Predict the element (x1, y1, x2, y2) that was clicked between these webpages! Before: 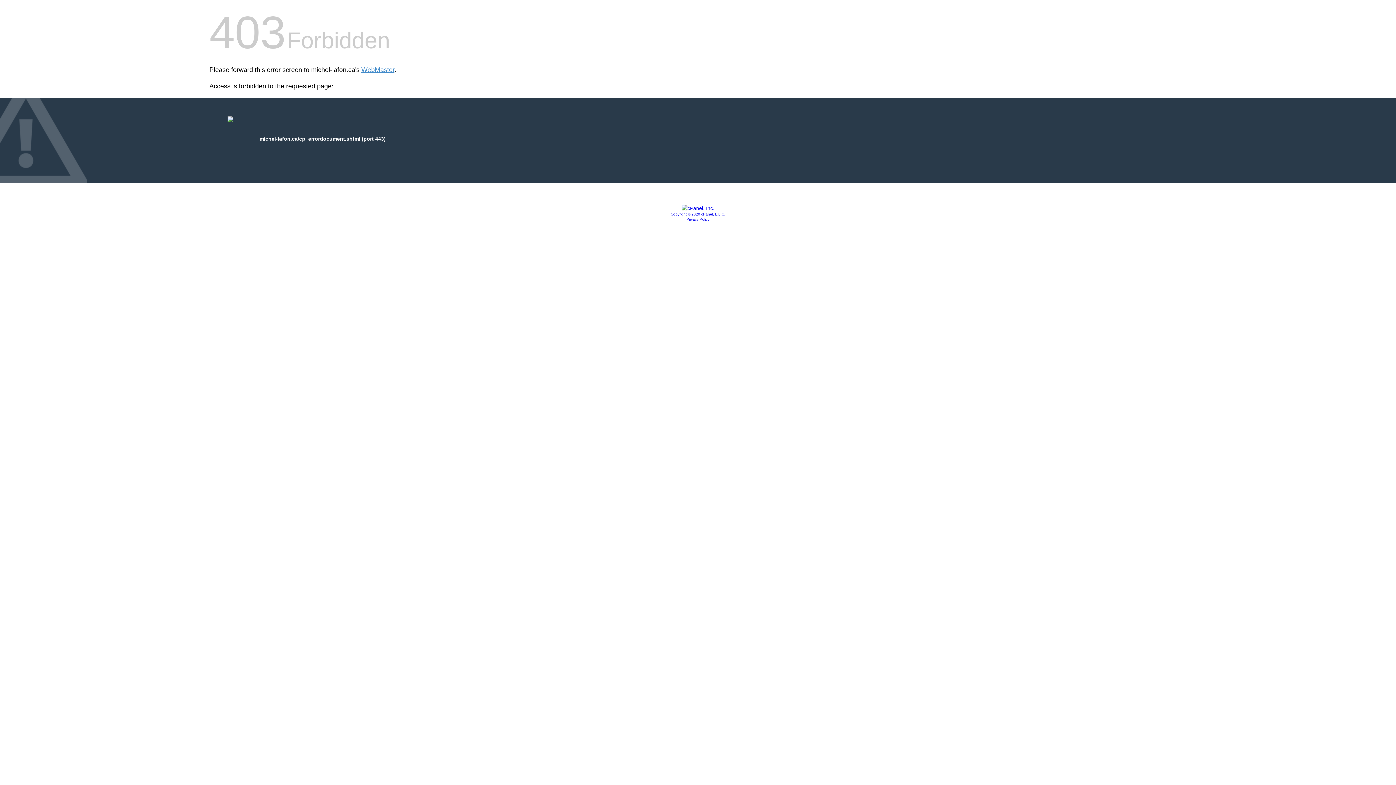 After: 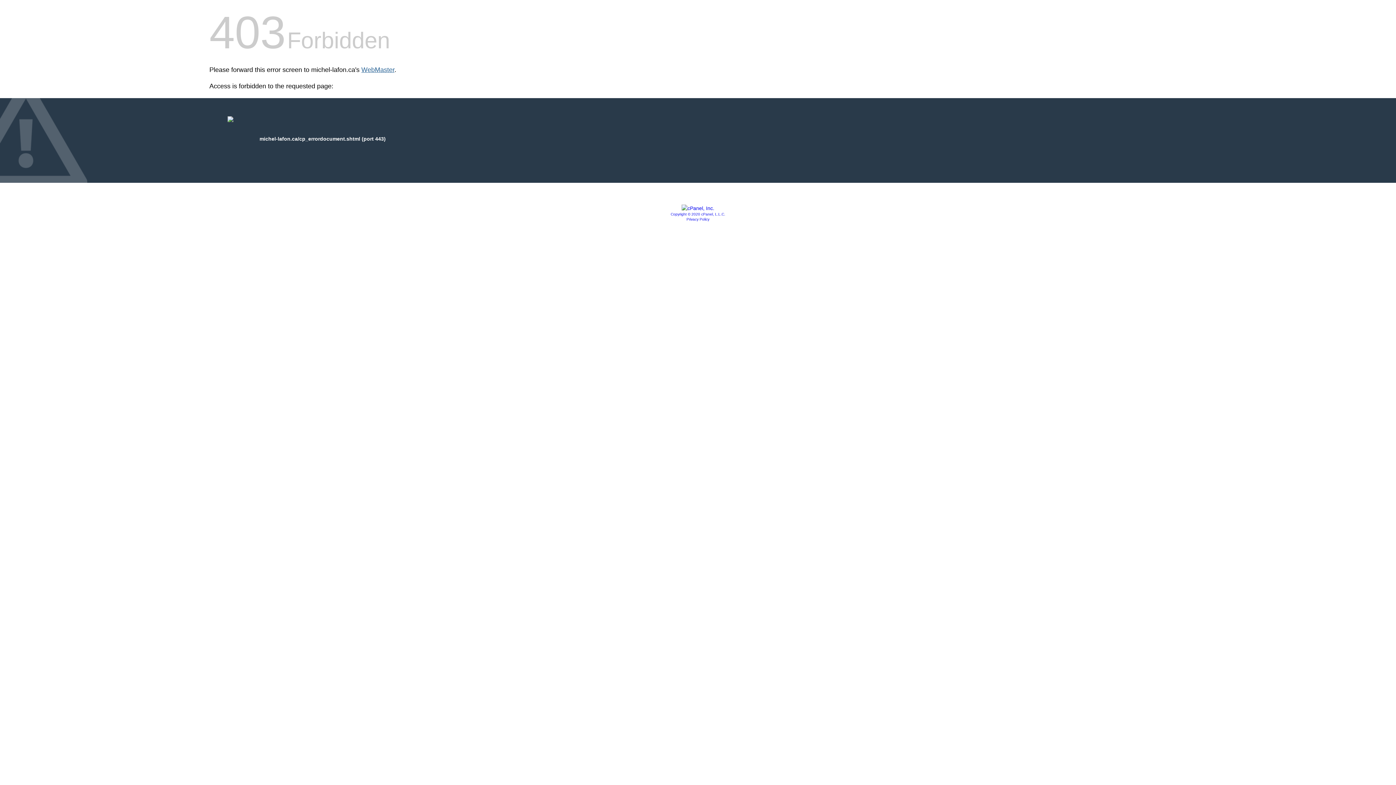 Action: bbox: (361, 66, 394, 73) label: WebMaster